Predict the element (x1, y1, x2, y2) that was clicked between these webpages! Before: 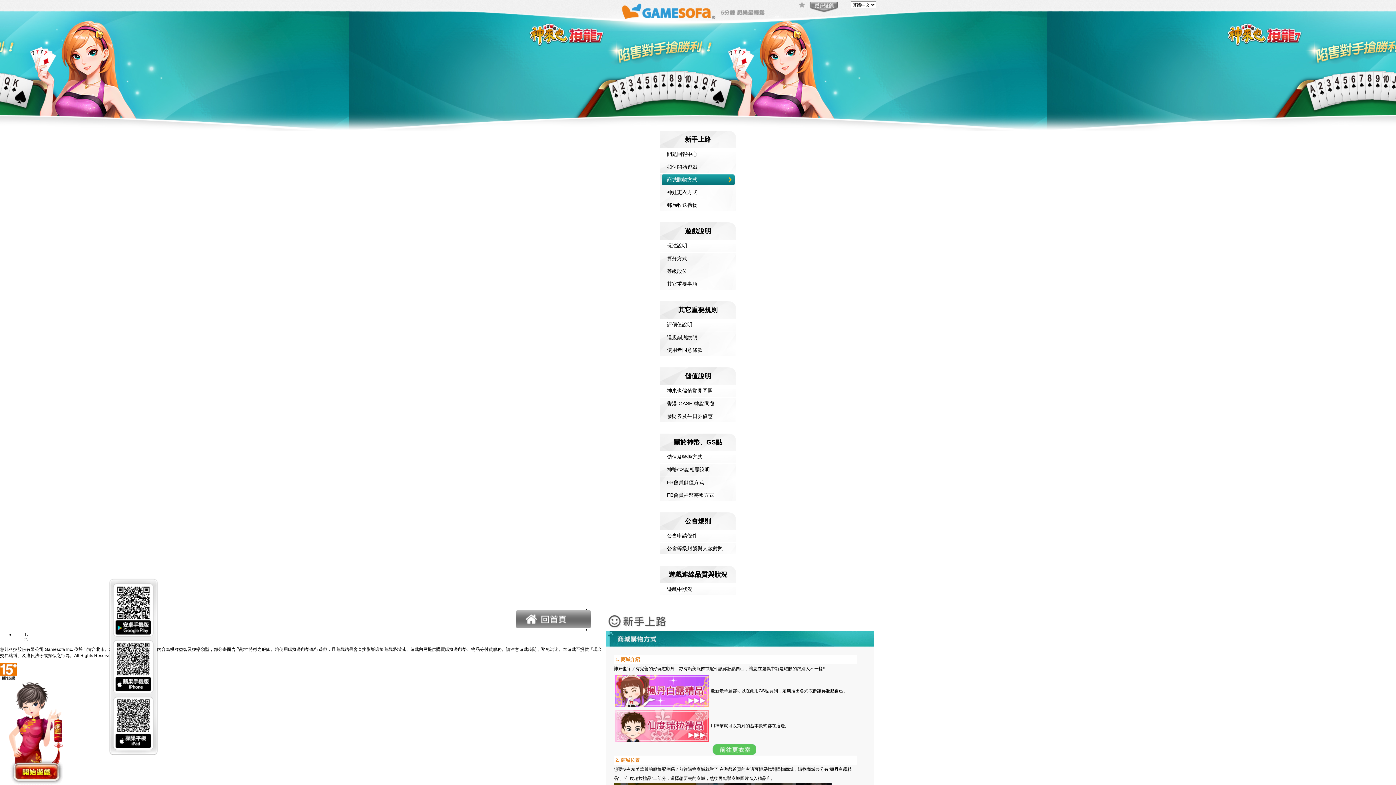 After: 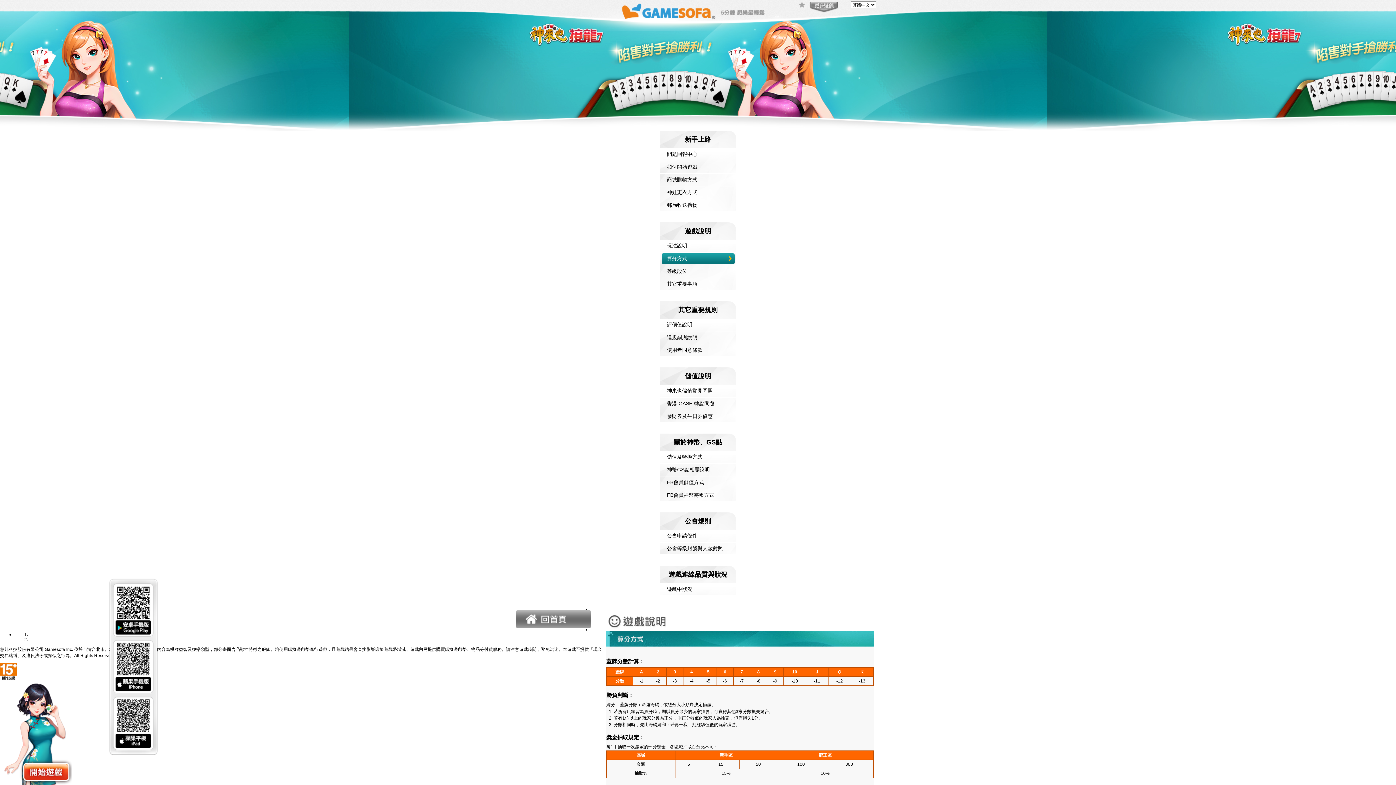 Action: label: 算分方式 bbox: (661, 253, 734, 264)